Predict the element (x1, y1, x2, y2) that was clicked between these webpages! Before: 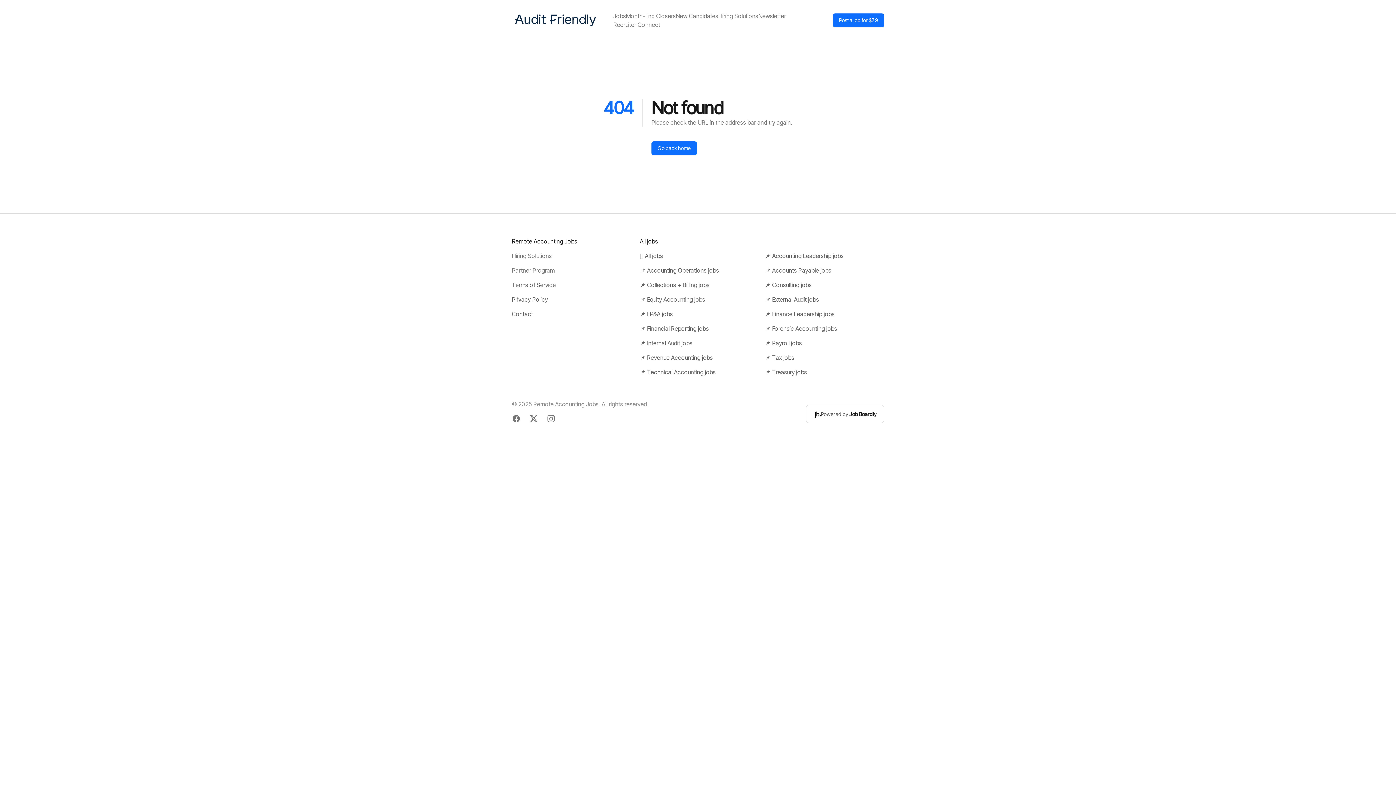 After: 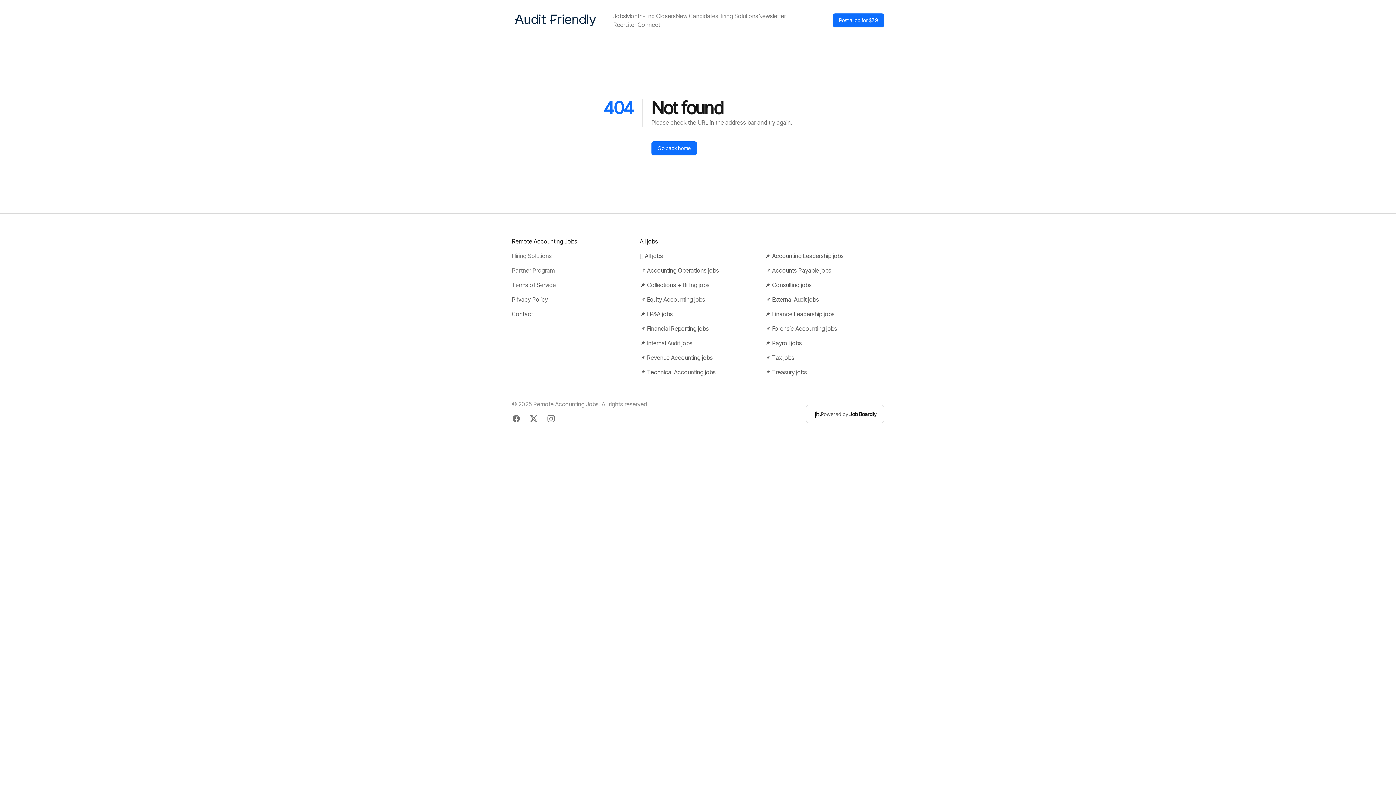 Action: label: New Candidates bbox: (676, 11, 718, 20)